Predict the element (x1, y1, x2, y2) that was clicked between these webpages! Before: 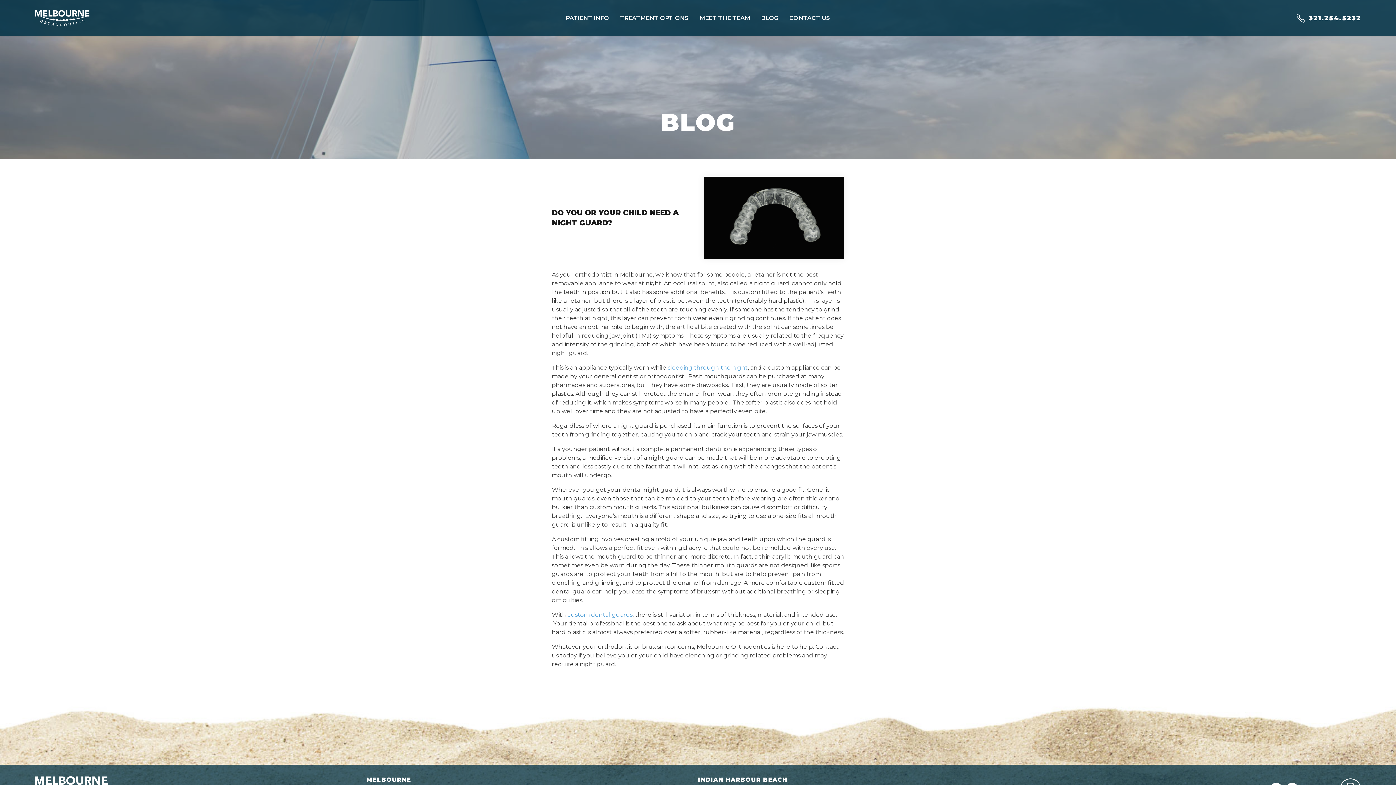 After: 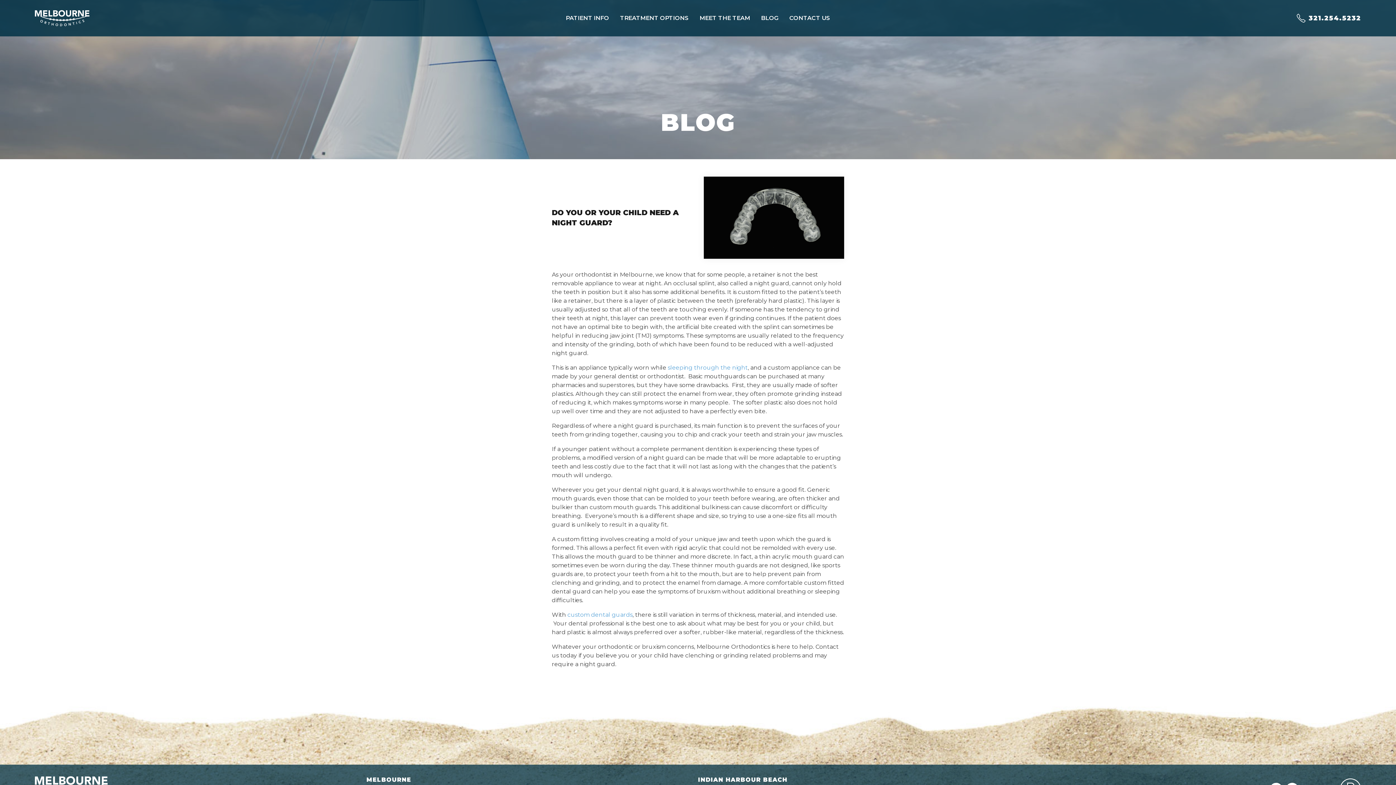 Action: bbox: (1294, 0, 1361, 36) label: 321.254.5232